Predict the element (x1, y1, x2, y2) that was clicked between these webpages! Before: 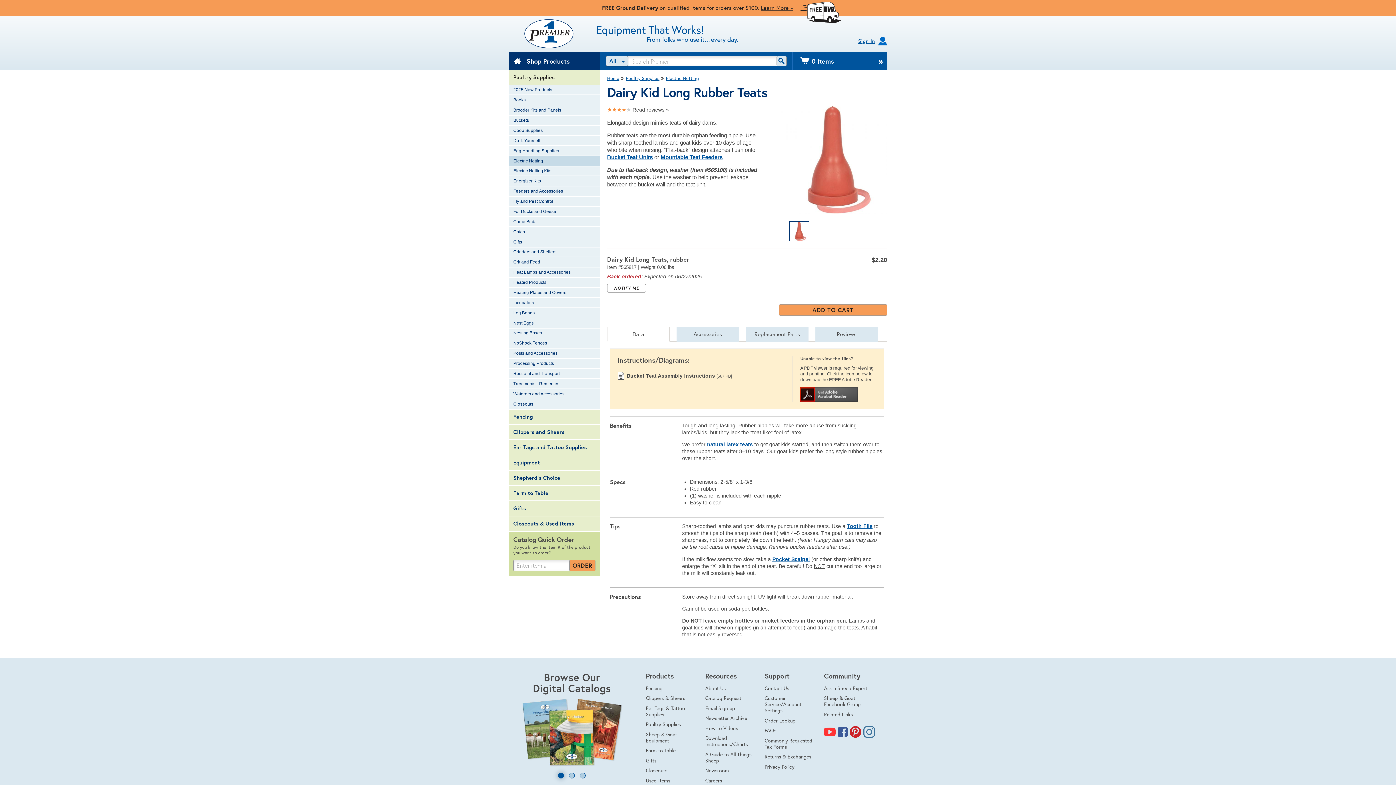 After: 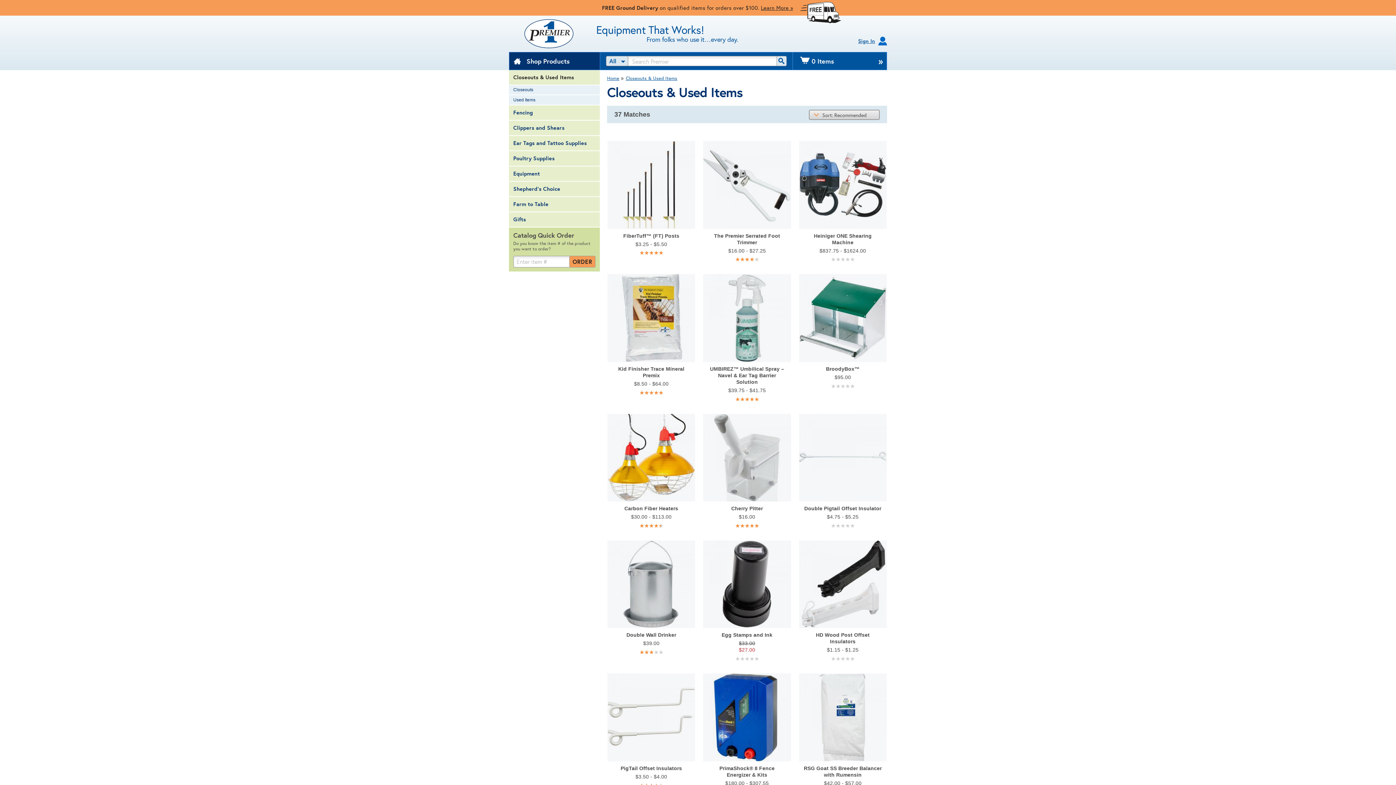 Action: bbox: (509, 516, 600, 531) label: Closeouts & Used Items